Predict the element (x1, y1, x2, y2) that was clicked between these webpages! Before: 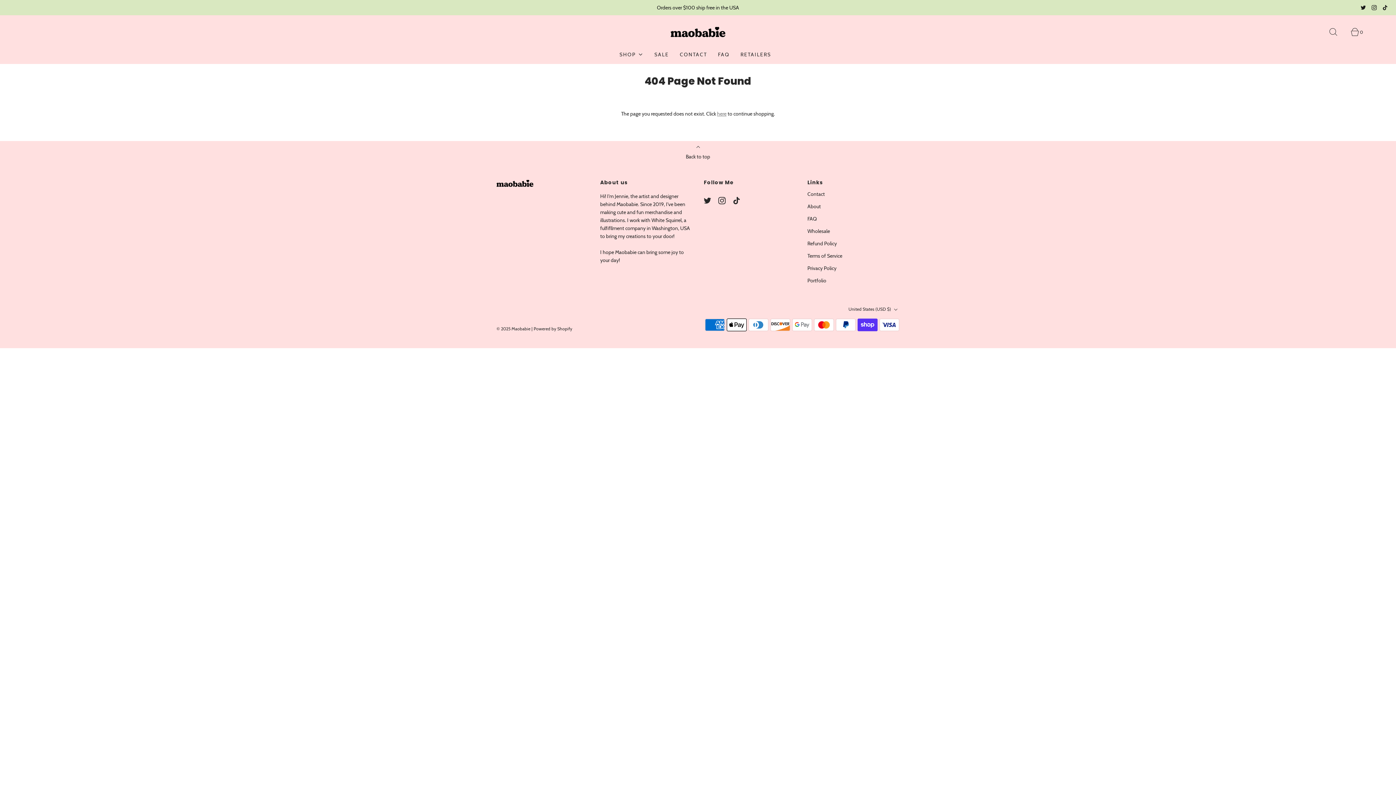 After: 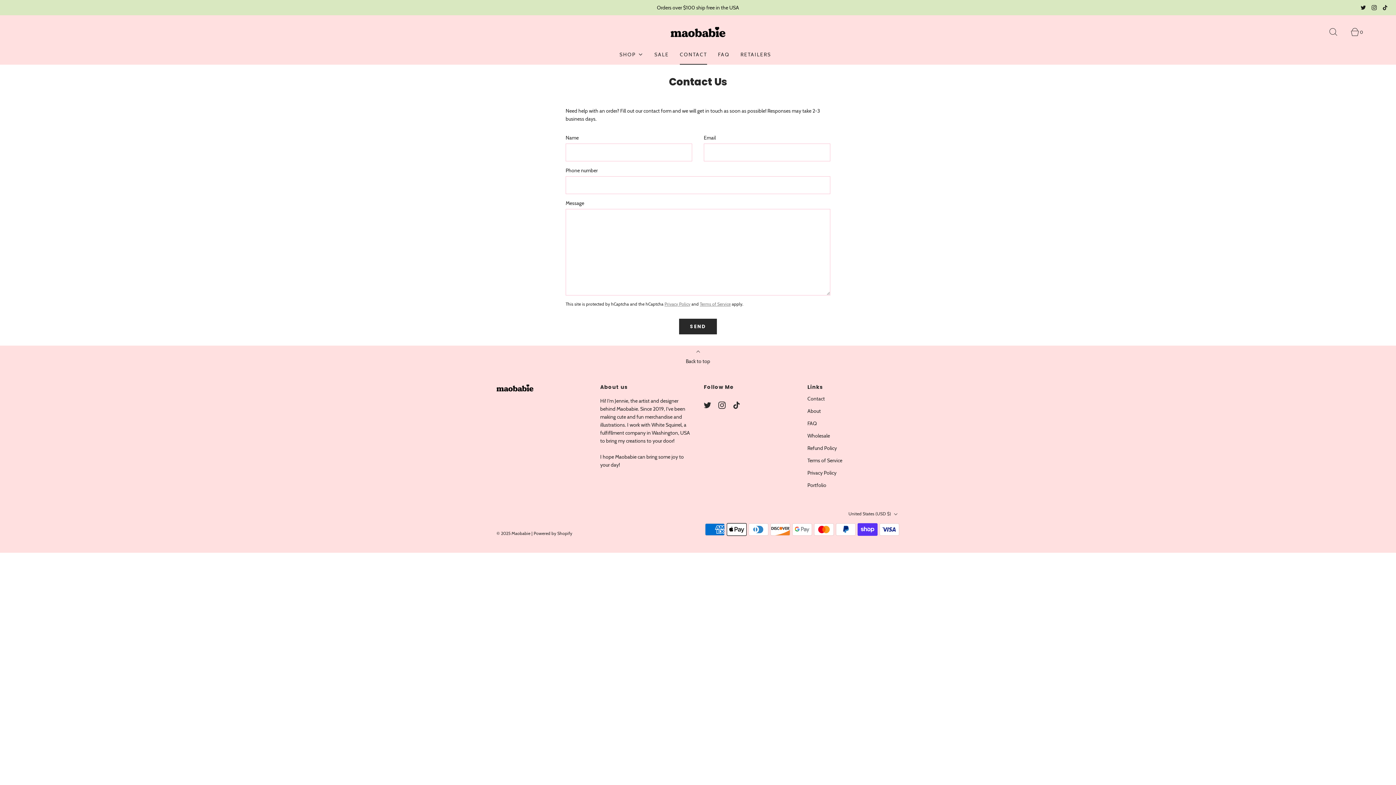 Action: label: CONTACT bbox: (680, 45, 707, 64)